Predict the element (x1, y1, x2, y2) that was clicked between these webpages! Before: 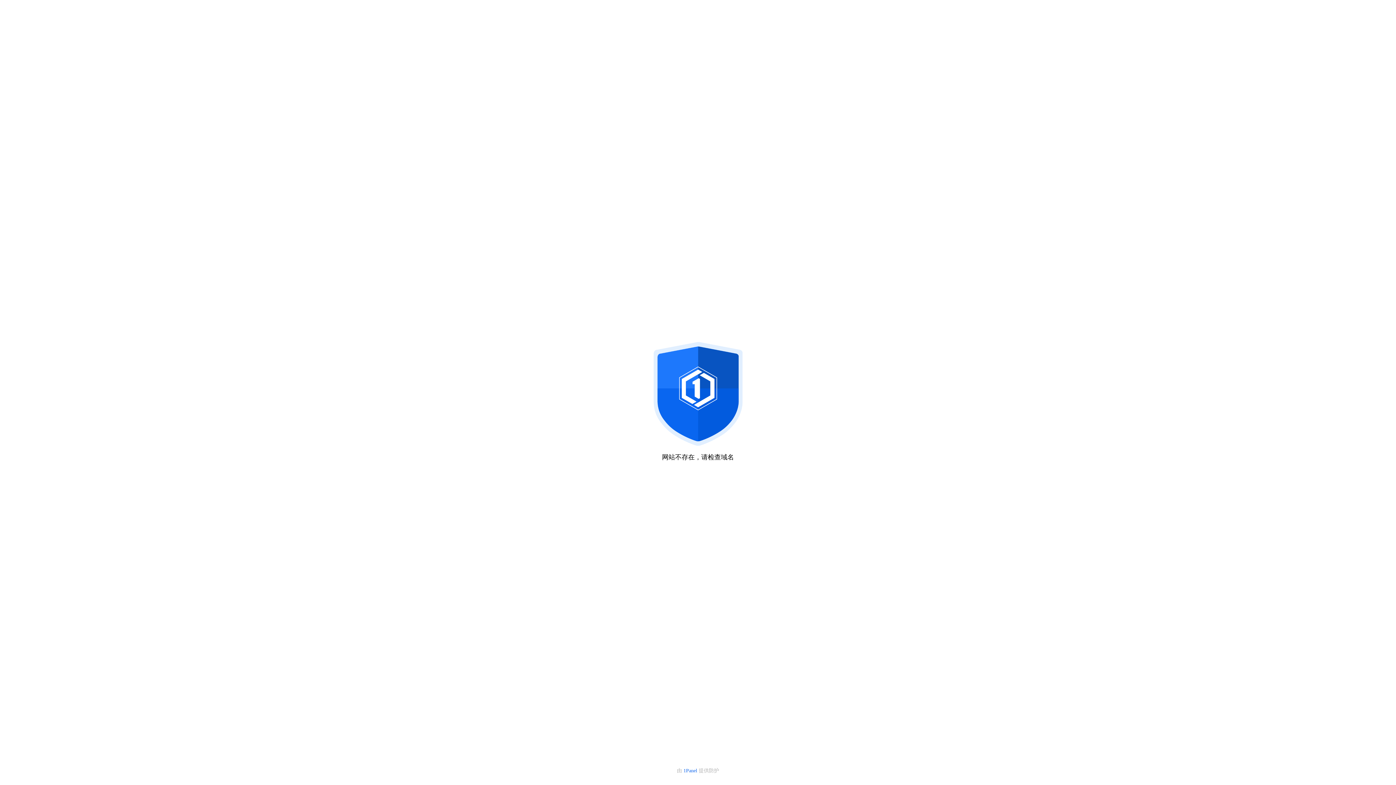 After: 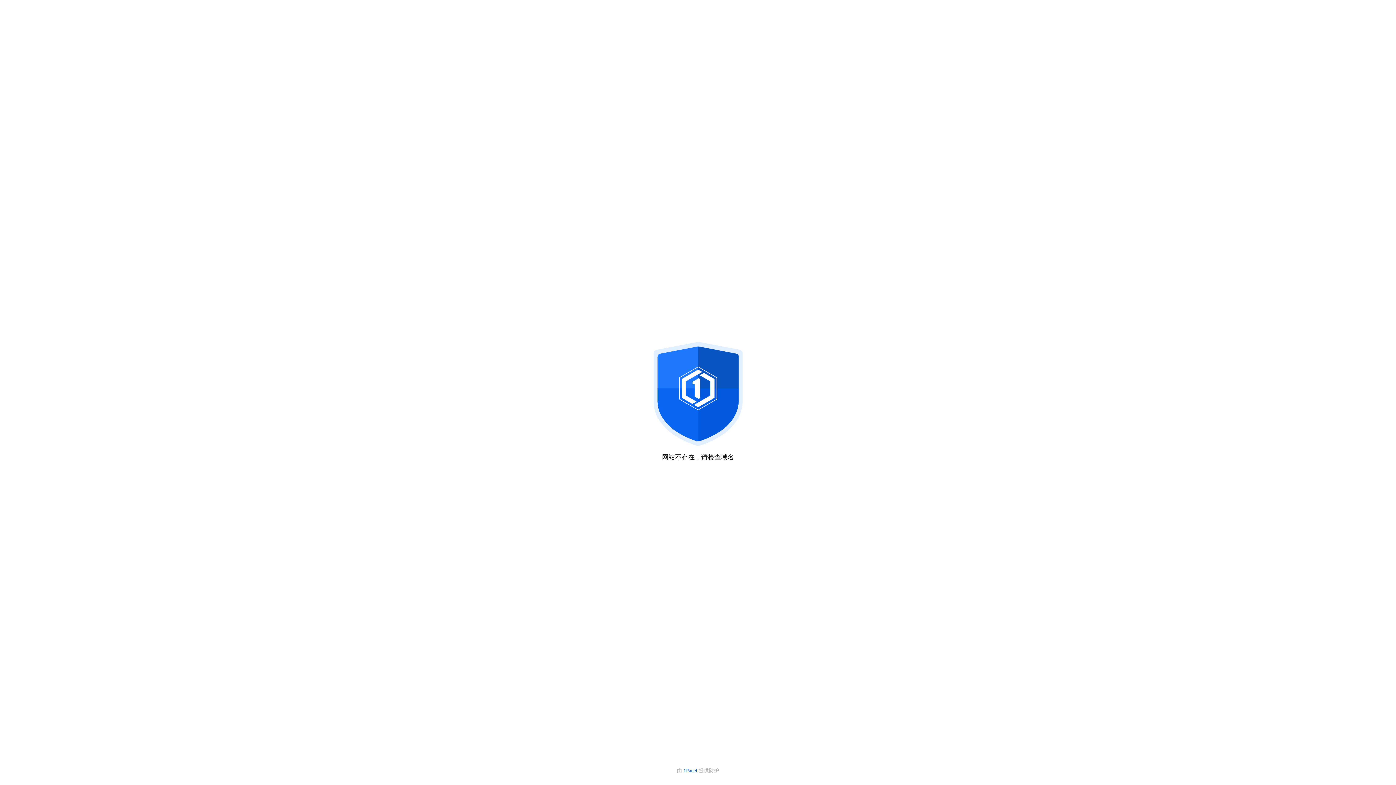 Action: bbox: (683, 768, 698, 773) label: 1Panel 